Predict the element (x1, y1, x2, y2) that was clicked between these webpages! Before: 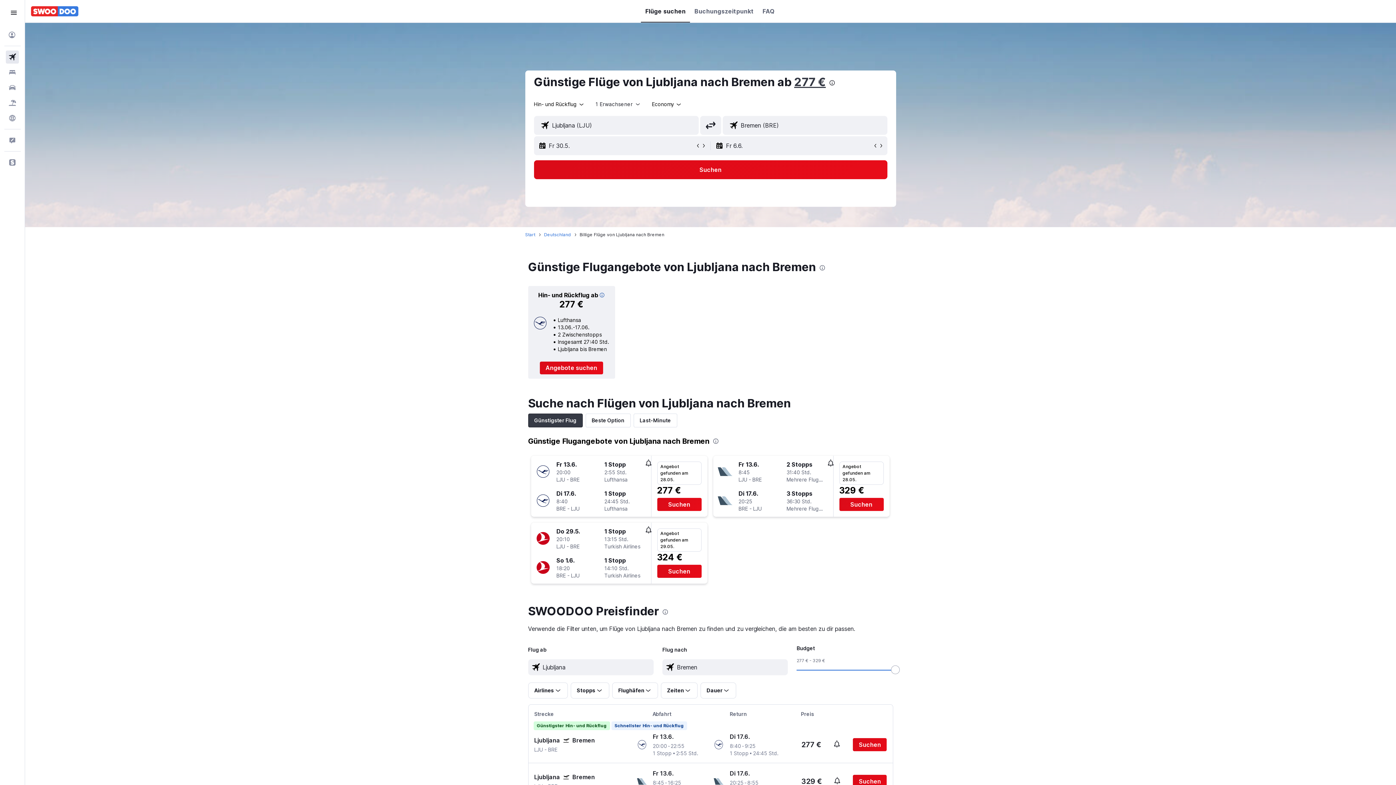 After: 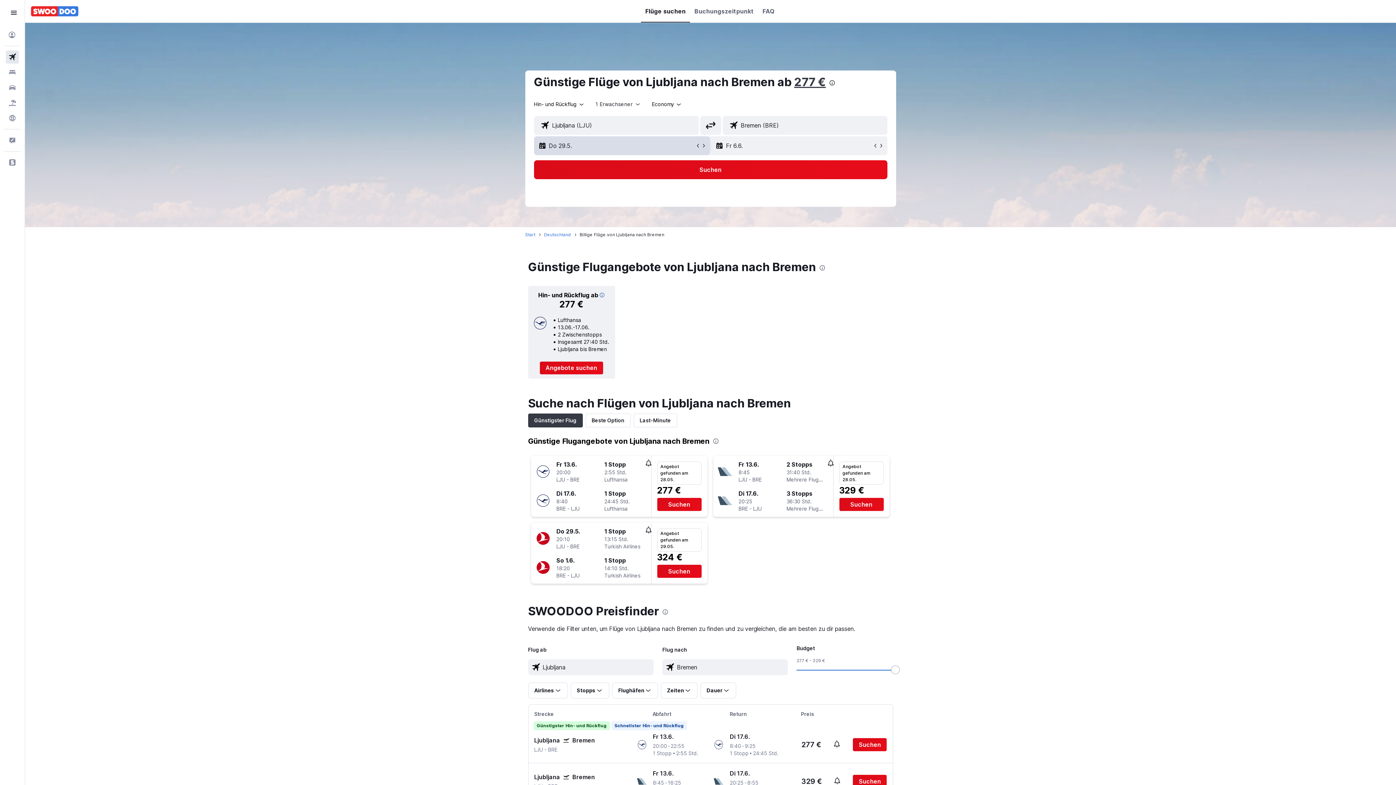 Action: bbox: (695, 142, 701, 148)